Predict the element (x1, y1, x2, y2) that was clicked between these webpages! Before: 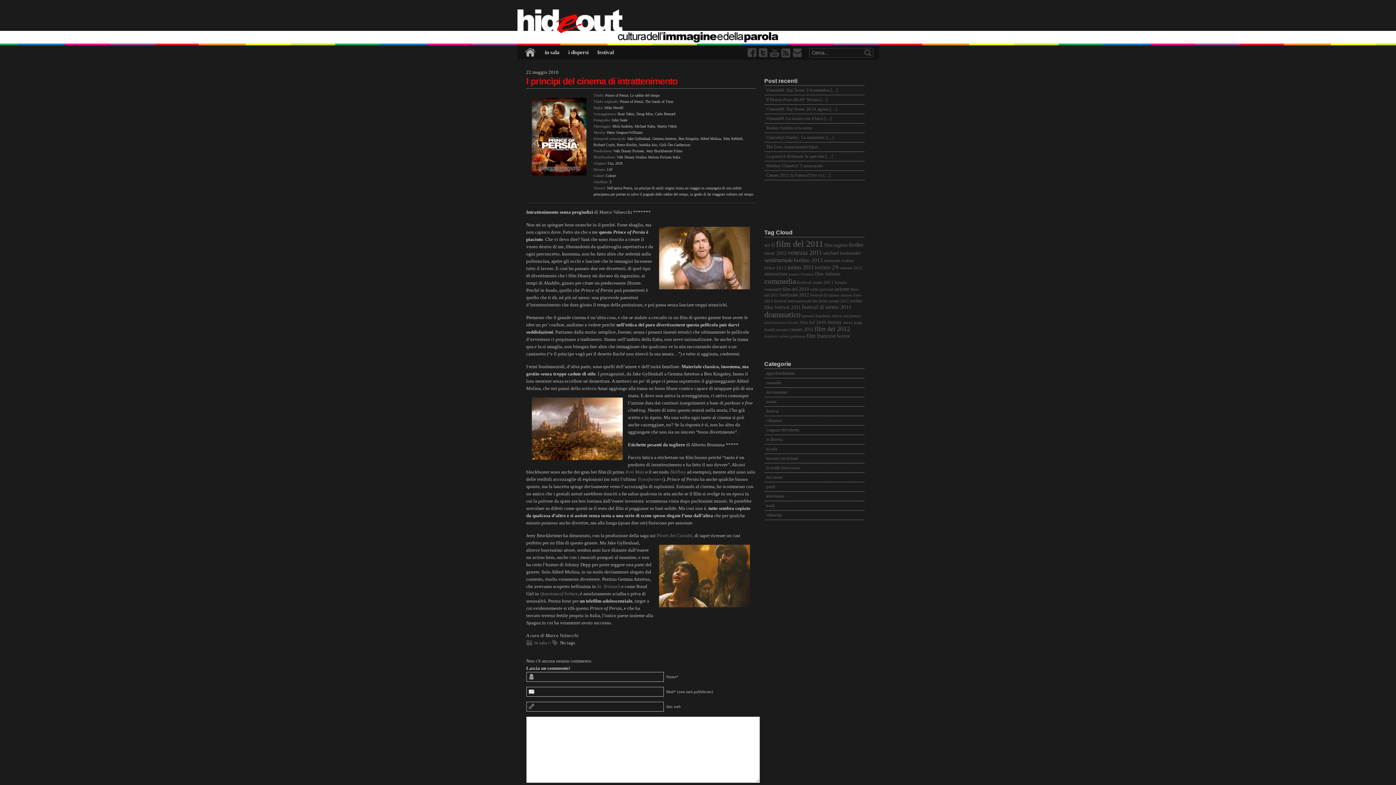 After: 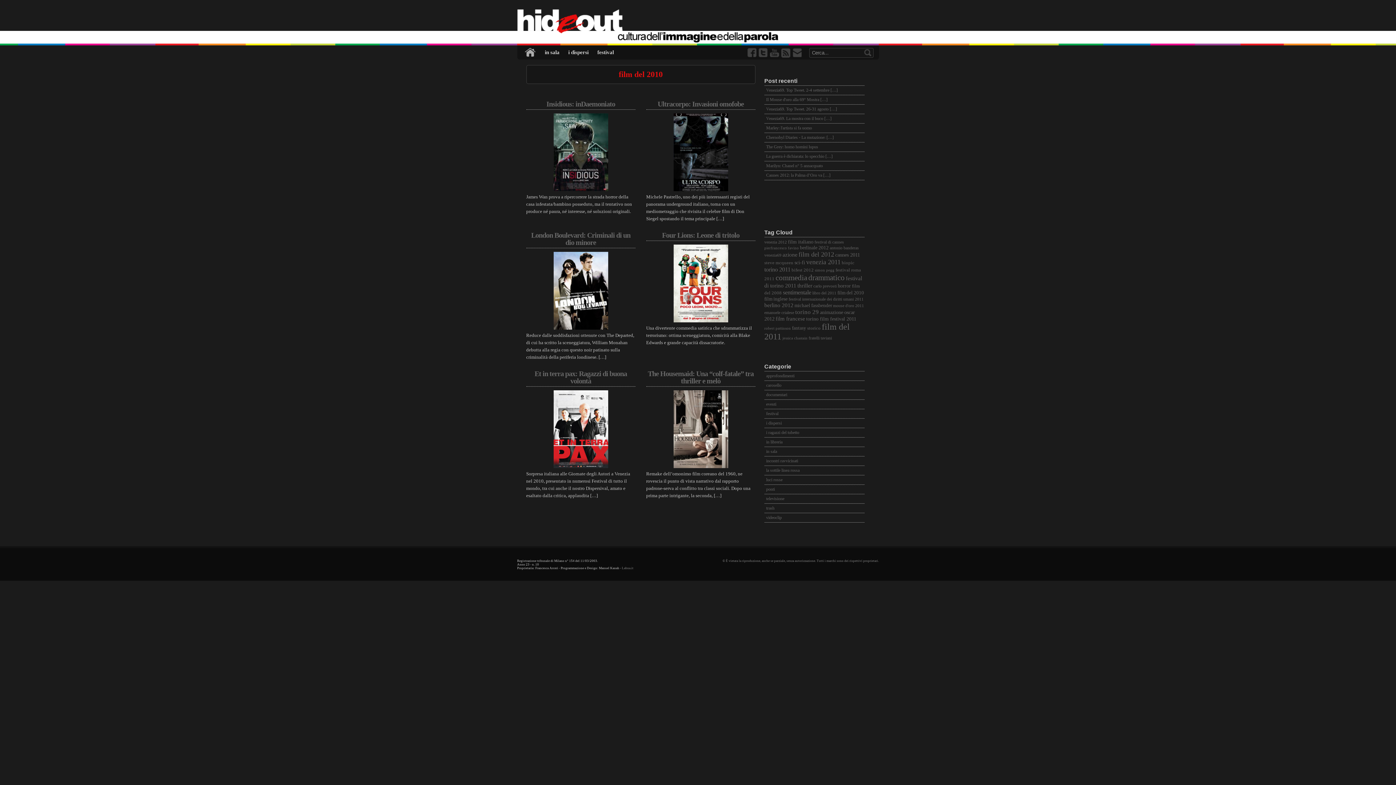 Action: label: film del 2010 bbox: (782, 284, 809, 293)